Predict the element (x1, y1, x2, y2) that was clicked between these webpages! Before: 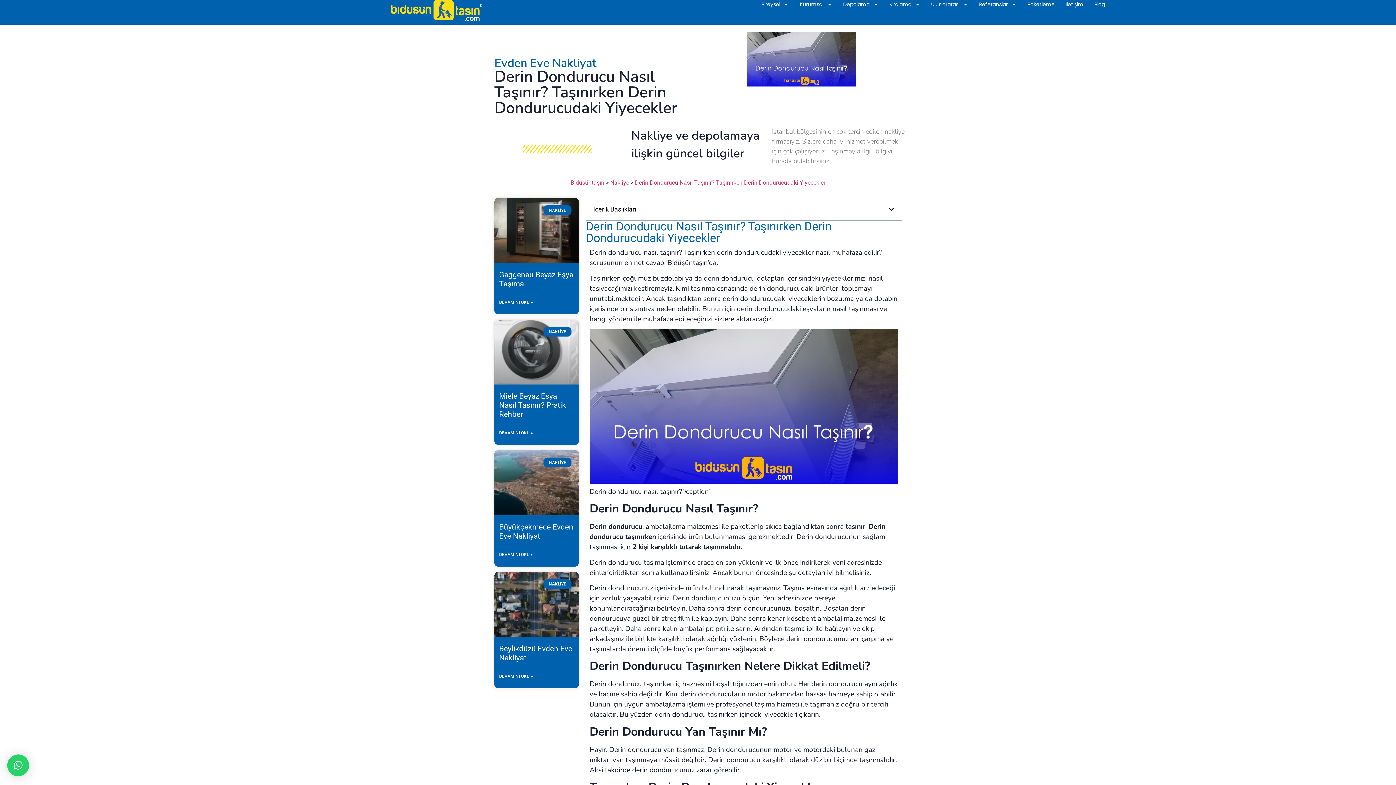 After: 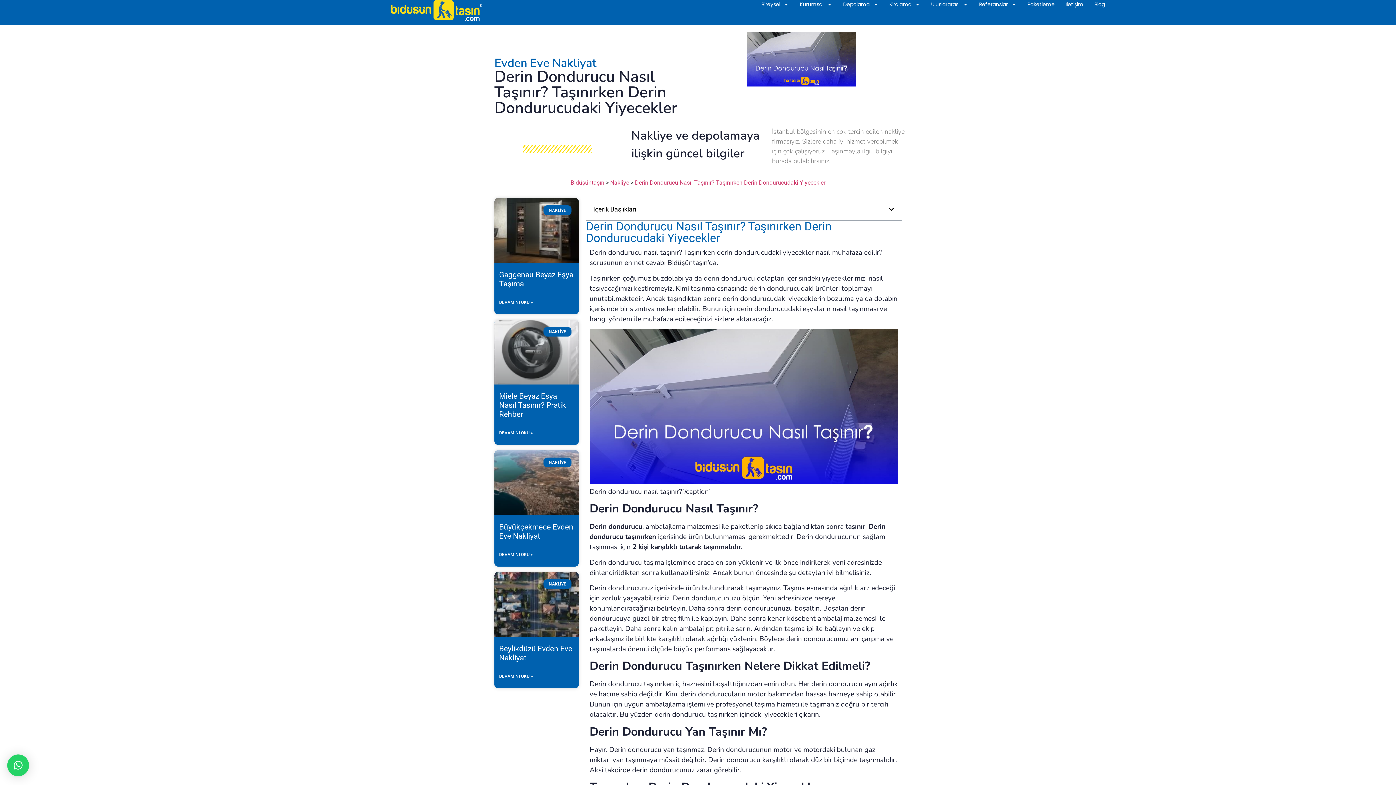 Action: label: × bbox: (7, 754, 29, 776)